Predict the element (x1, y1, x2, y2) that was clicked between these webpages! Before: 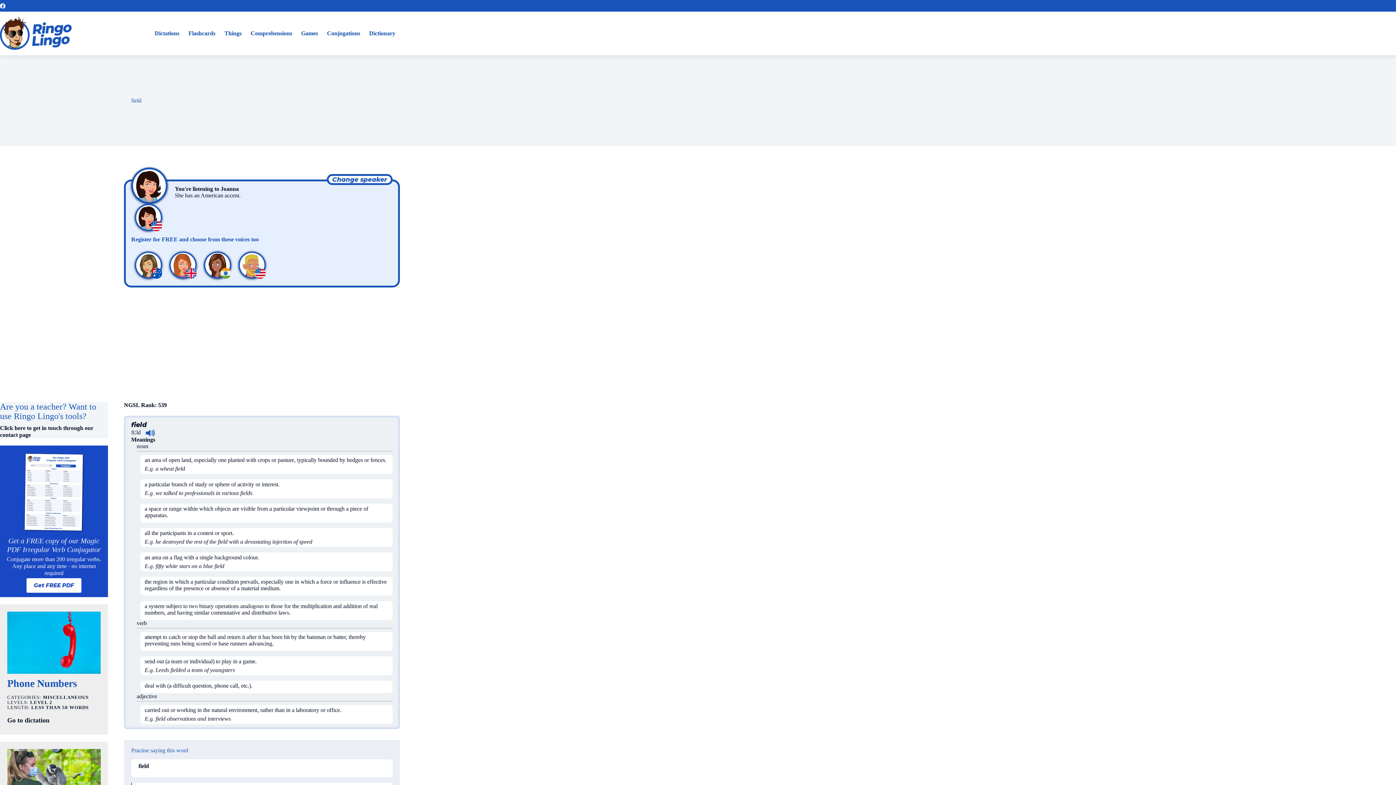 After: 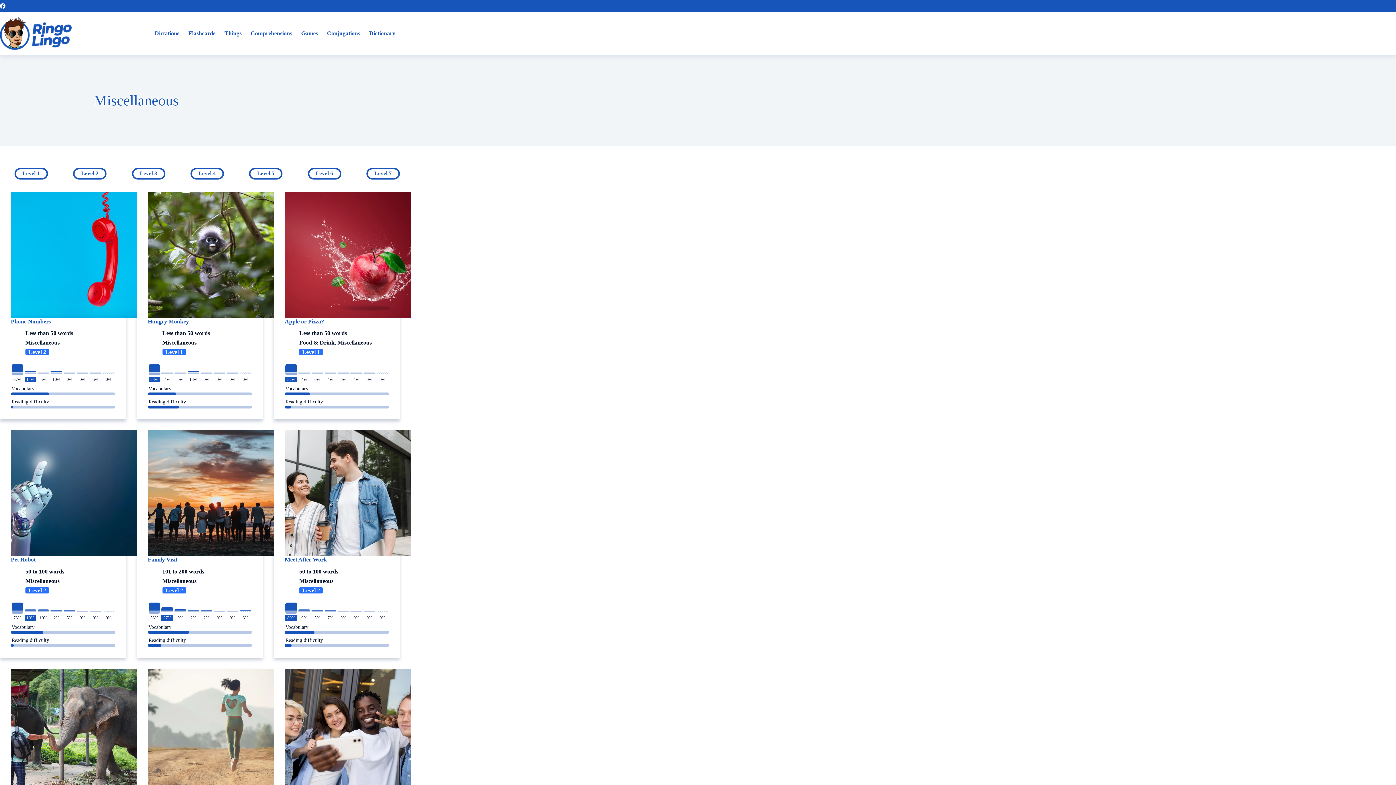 Action: label: MISCELLANEOUS bbox: (42, 695, 88, 700)